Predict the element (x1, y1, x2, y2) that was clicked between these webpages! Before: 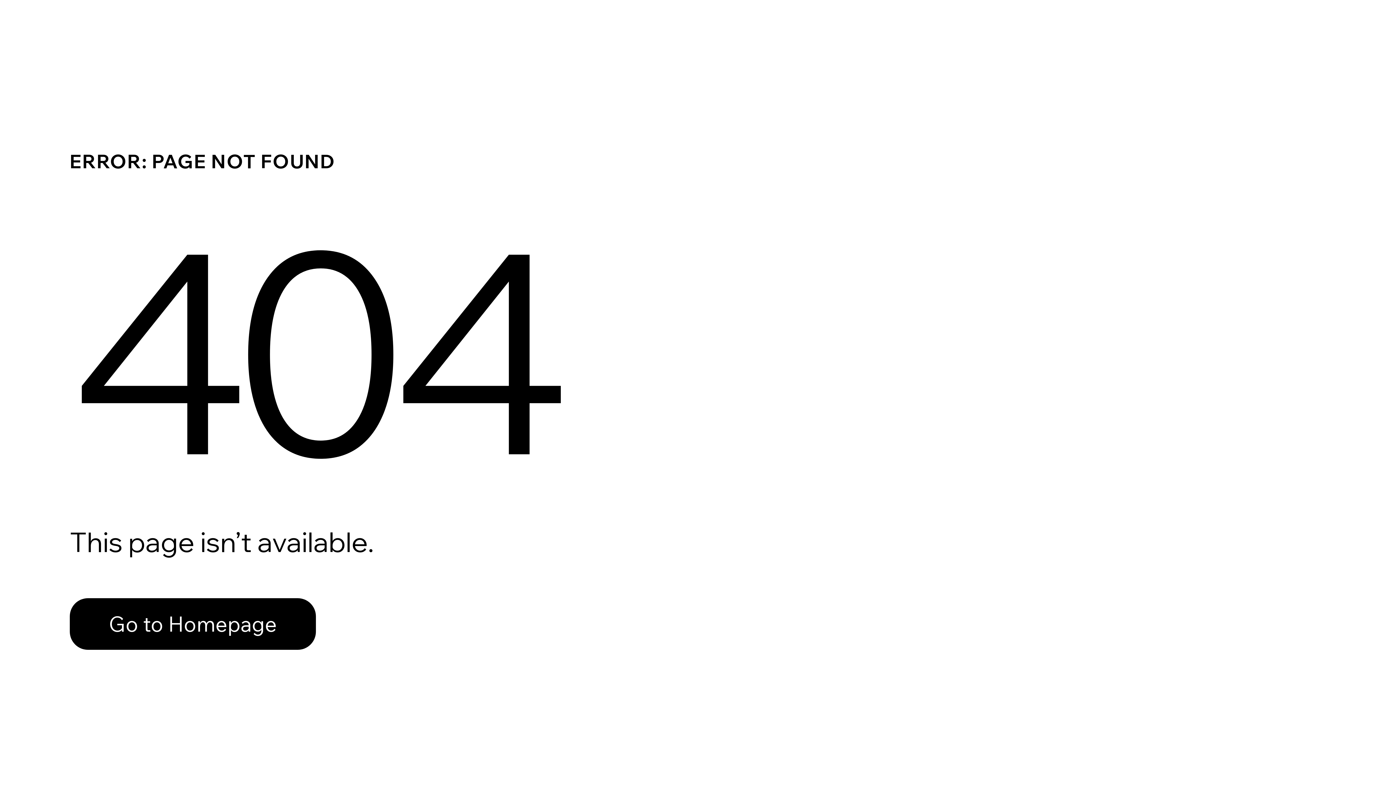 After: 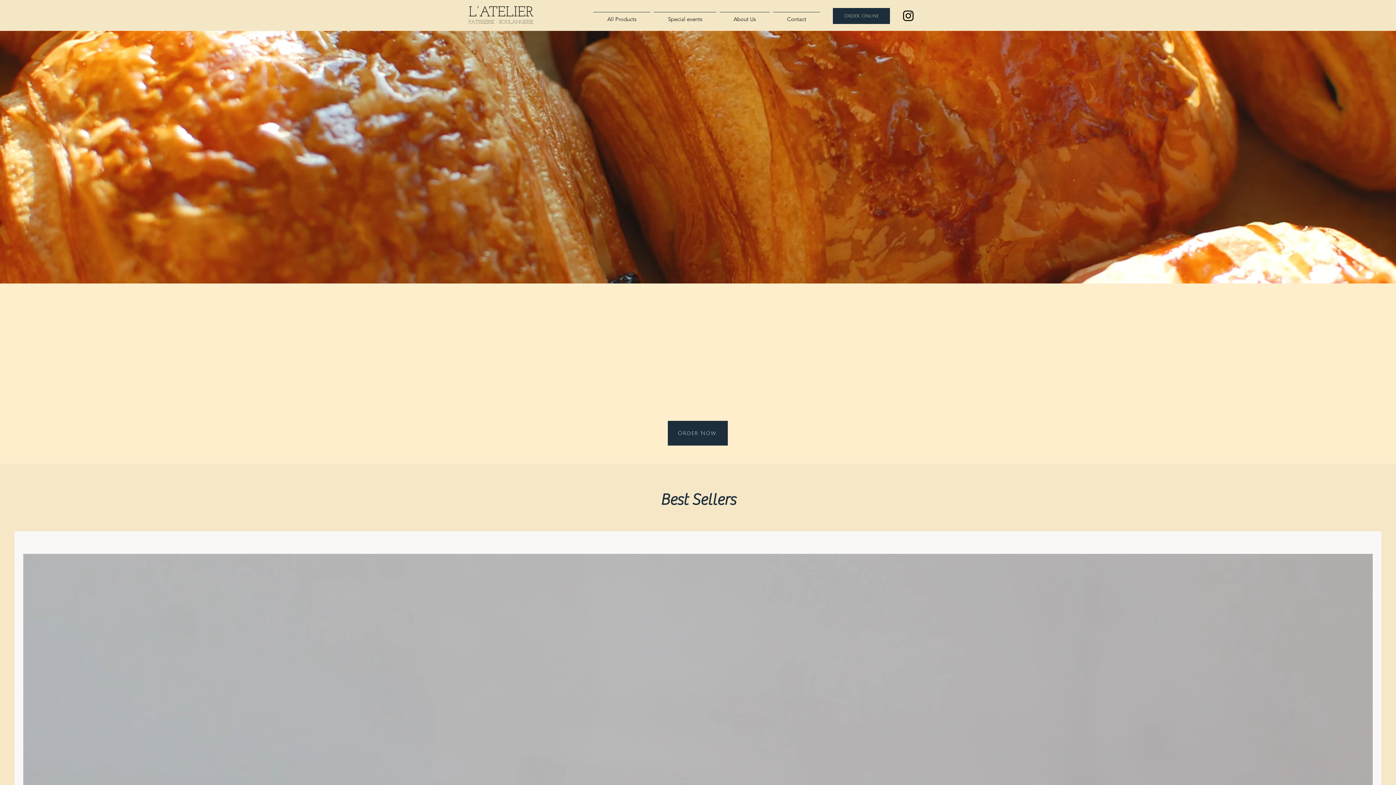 Action: bbox: (69, 598, 316, 650) label: Go to Homepage